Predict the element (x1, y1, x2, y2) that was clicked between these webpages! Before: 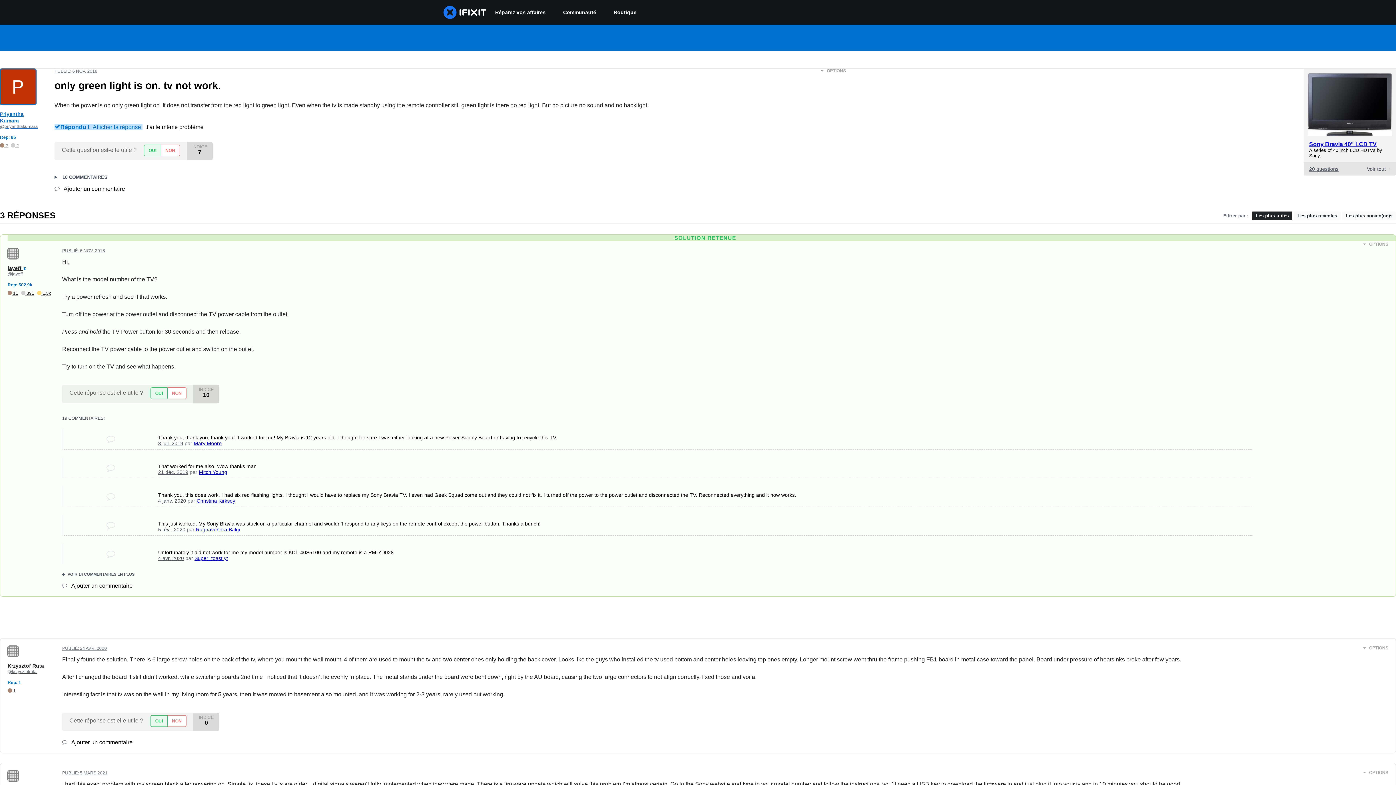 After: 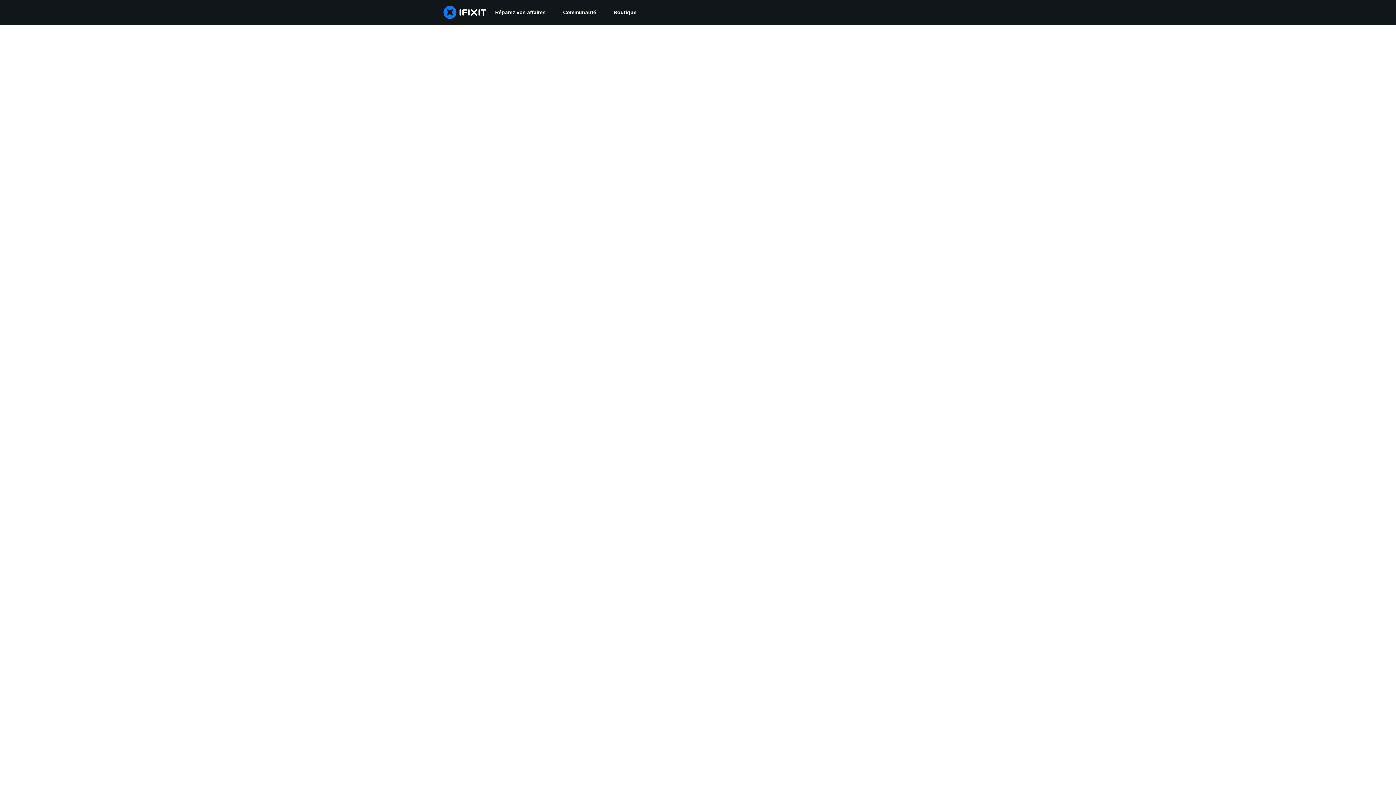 Action: label: Krzysztof Ruta
@krzysztofruta bbox: (7, 663, 51, 674)